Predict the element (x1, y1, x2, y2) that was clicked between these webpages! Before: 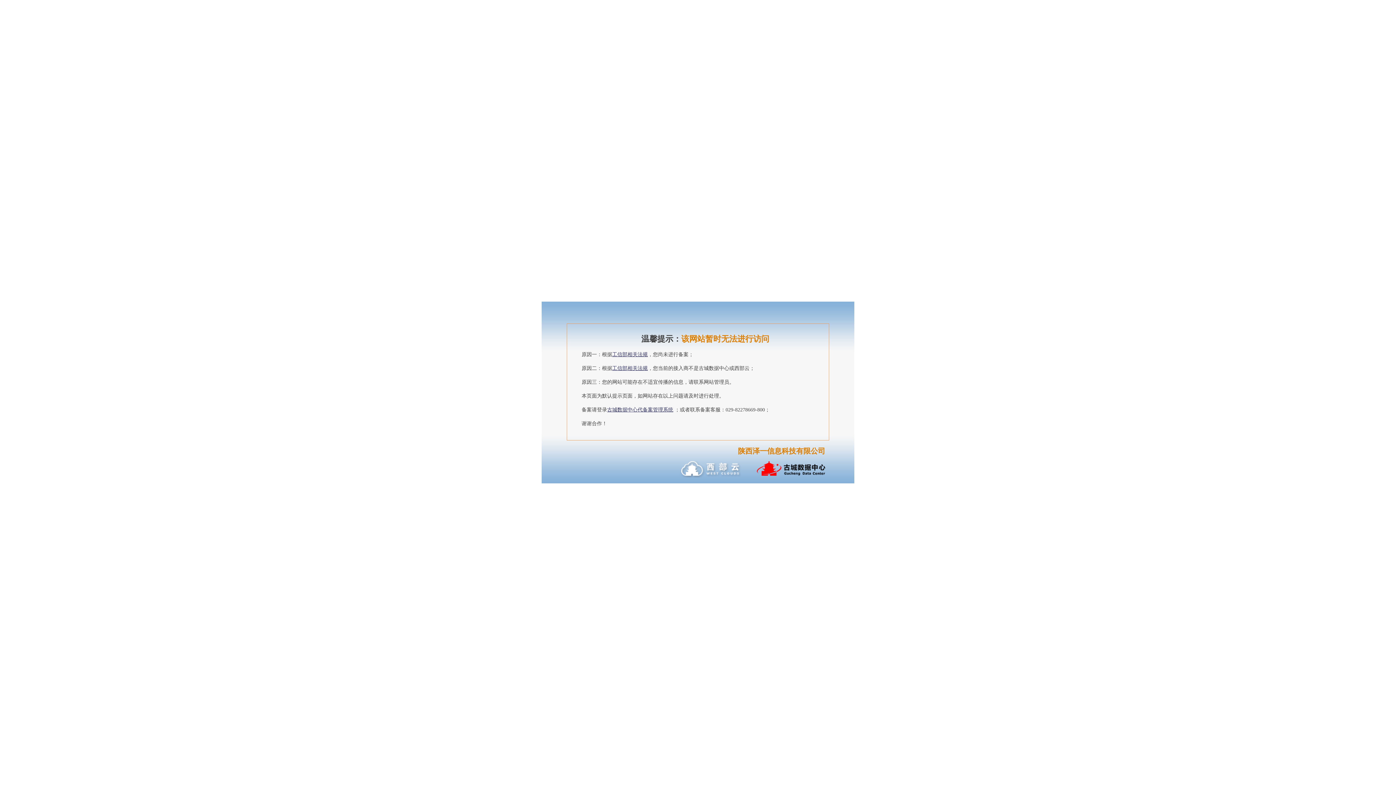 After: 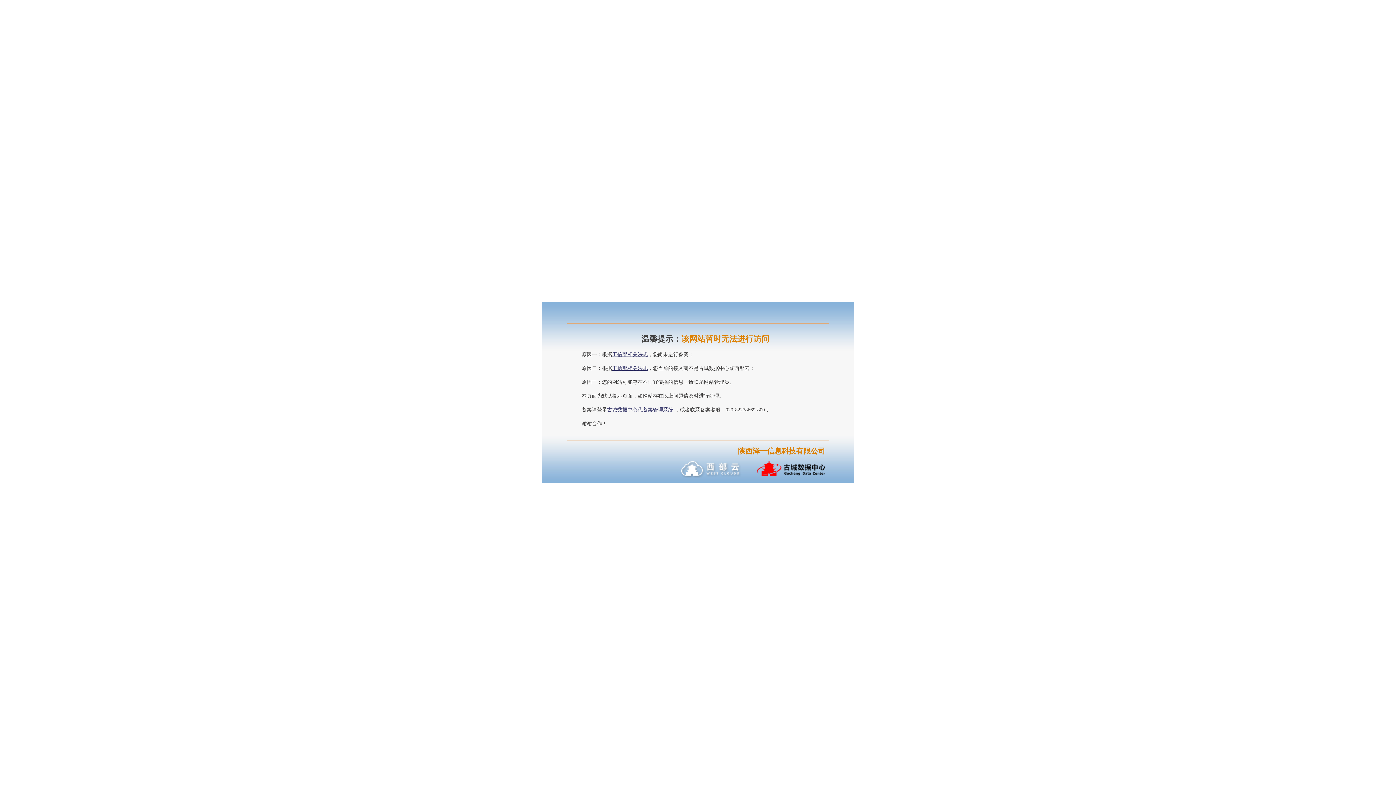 Action: bbox: (607, 407, 673, 412) label: 古城数据中心代备案管理系统